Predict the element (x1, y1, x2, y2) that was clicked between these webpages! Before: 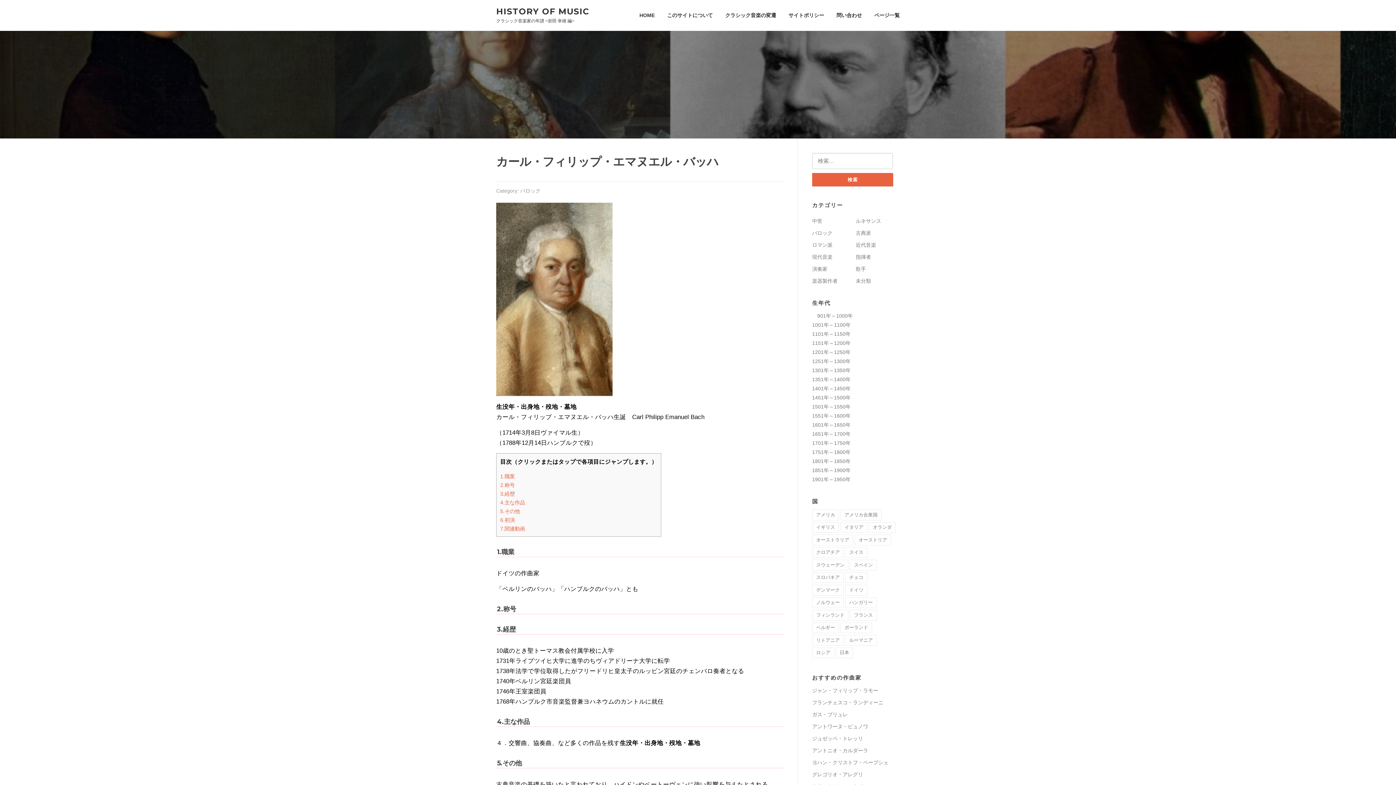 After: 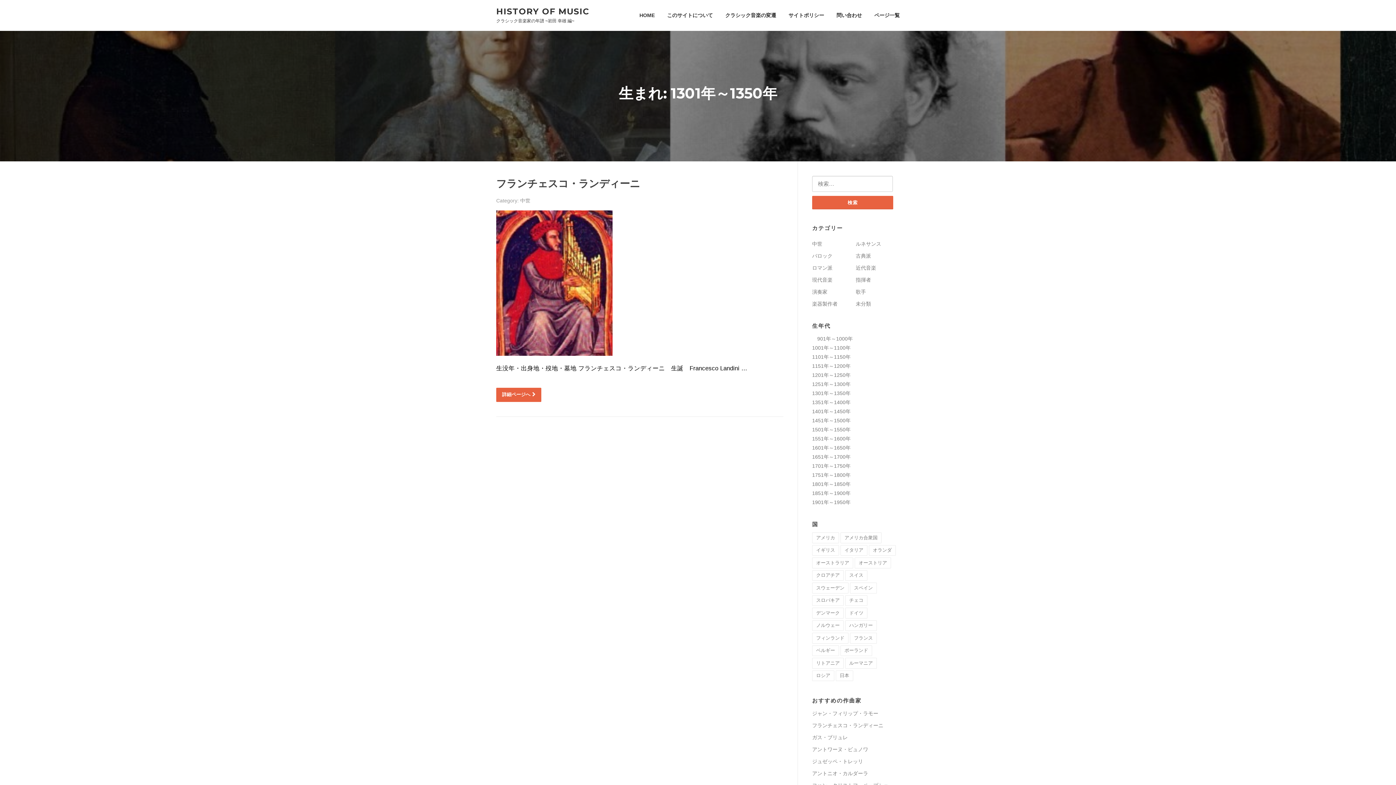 Action: bbox: (812, 367, 850, 373) label: 1301年～1350年